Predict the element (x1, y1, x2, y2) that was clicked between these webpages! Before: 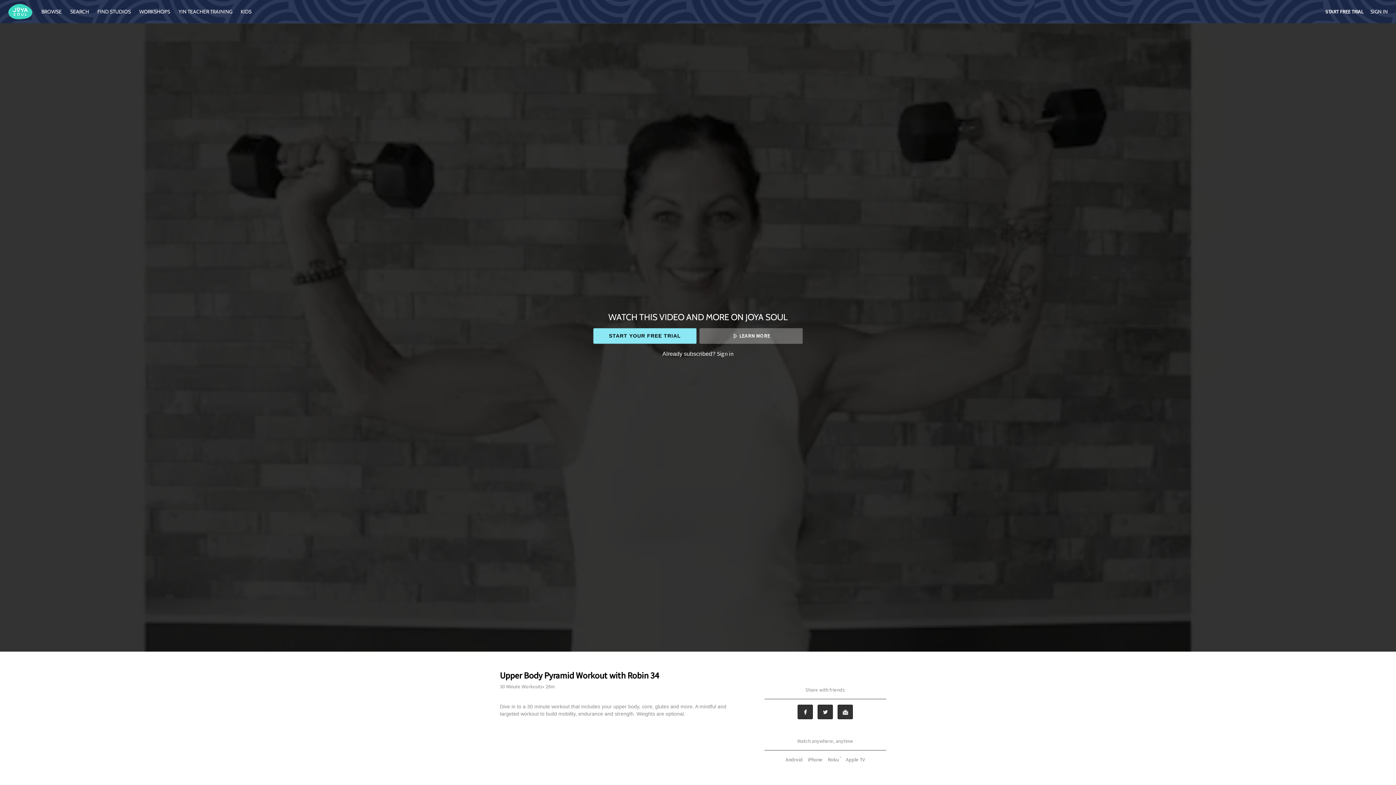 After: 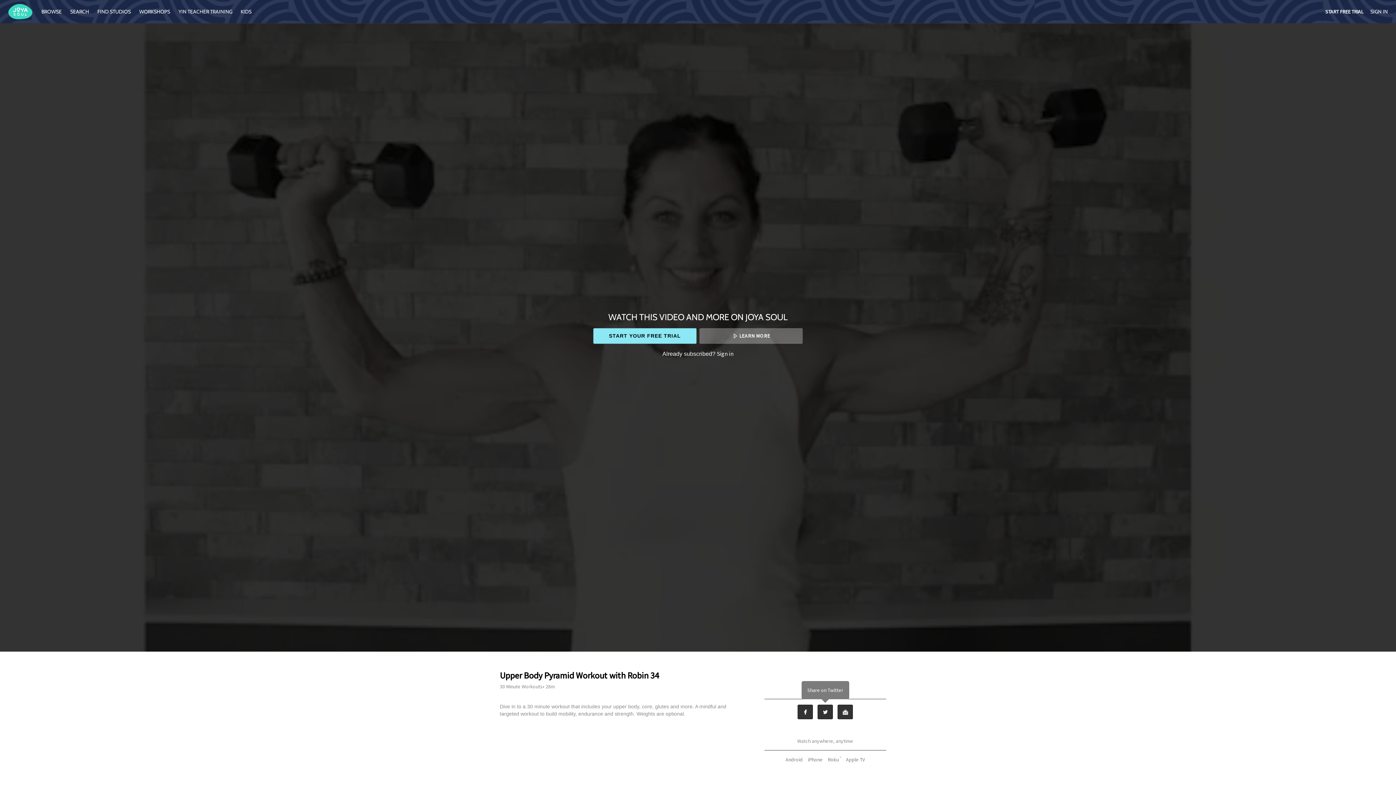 Action: label: Twitter bbox: (817, 705, 833, 719)